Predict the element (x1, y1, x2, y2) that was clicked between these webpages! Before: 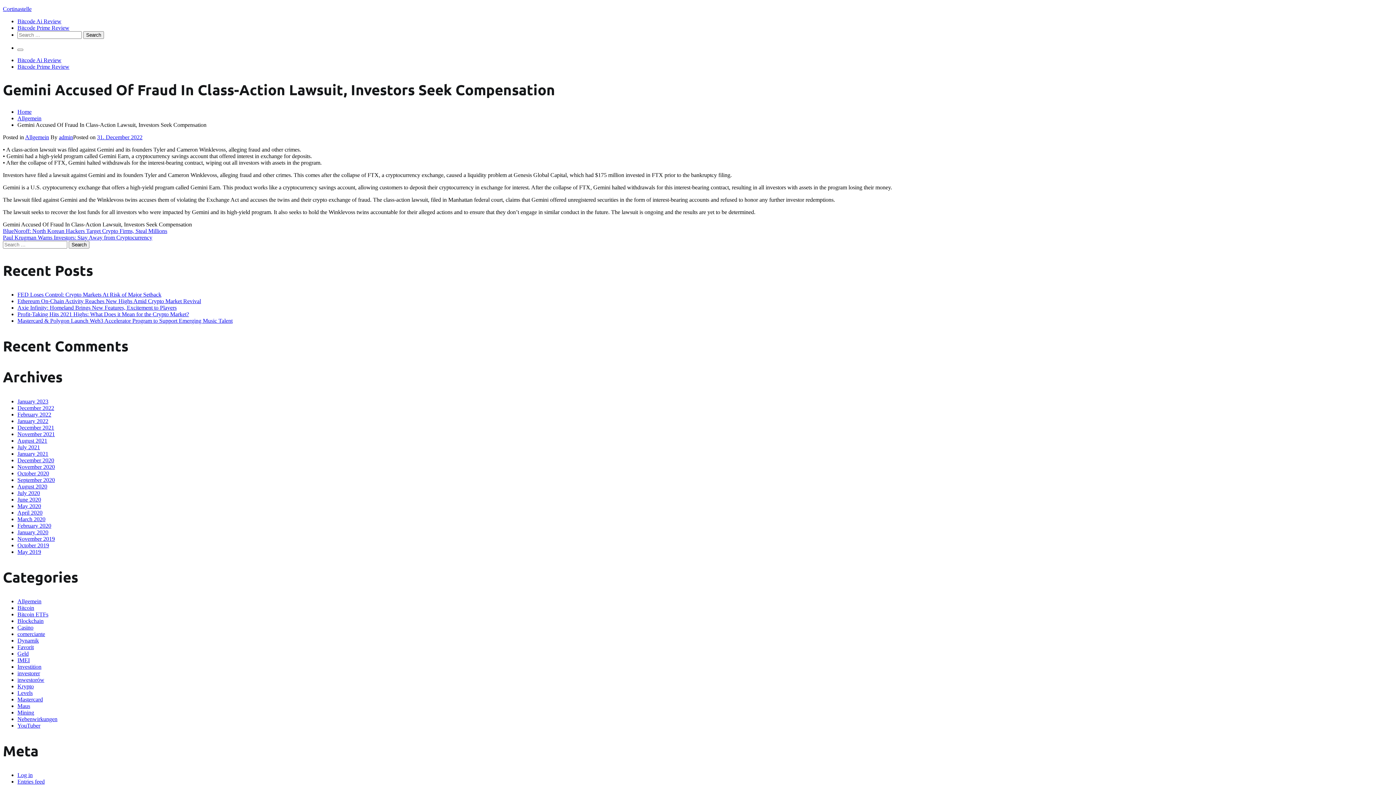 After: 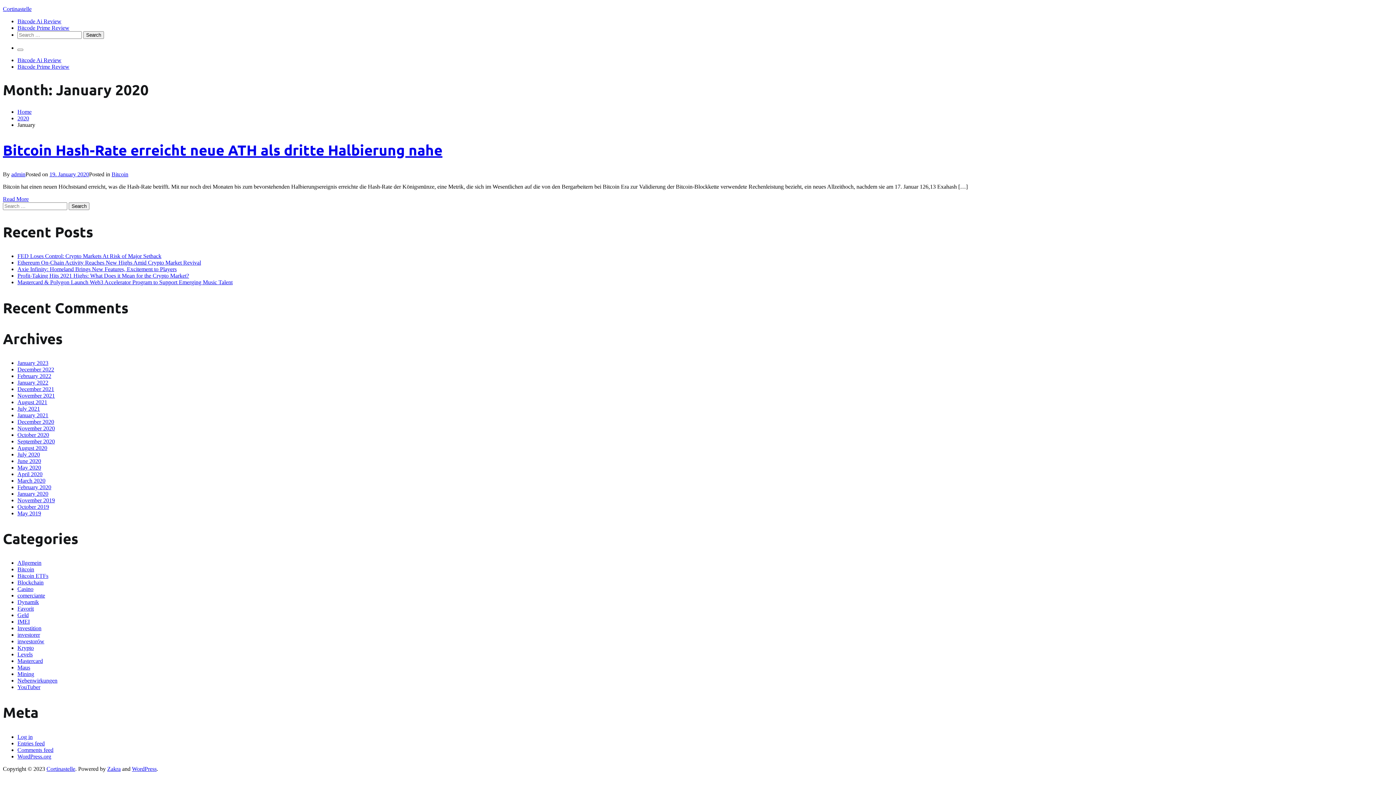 Action: label: January 2020 bbox: (17, 529, 48, 535)